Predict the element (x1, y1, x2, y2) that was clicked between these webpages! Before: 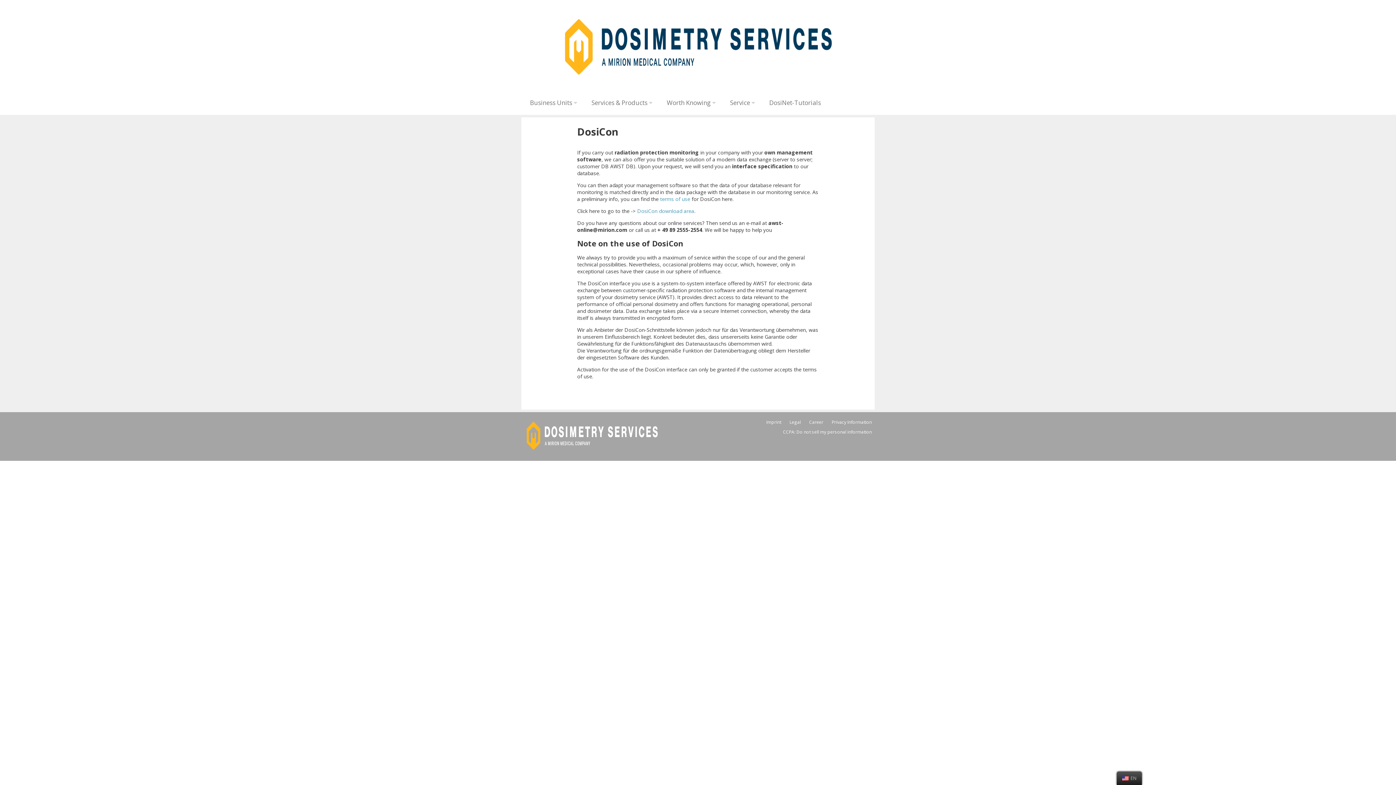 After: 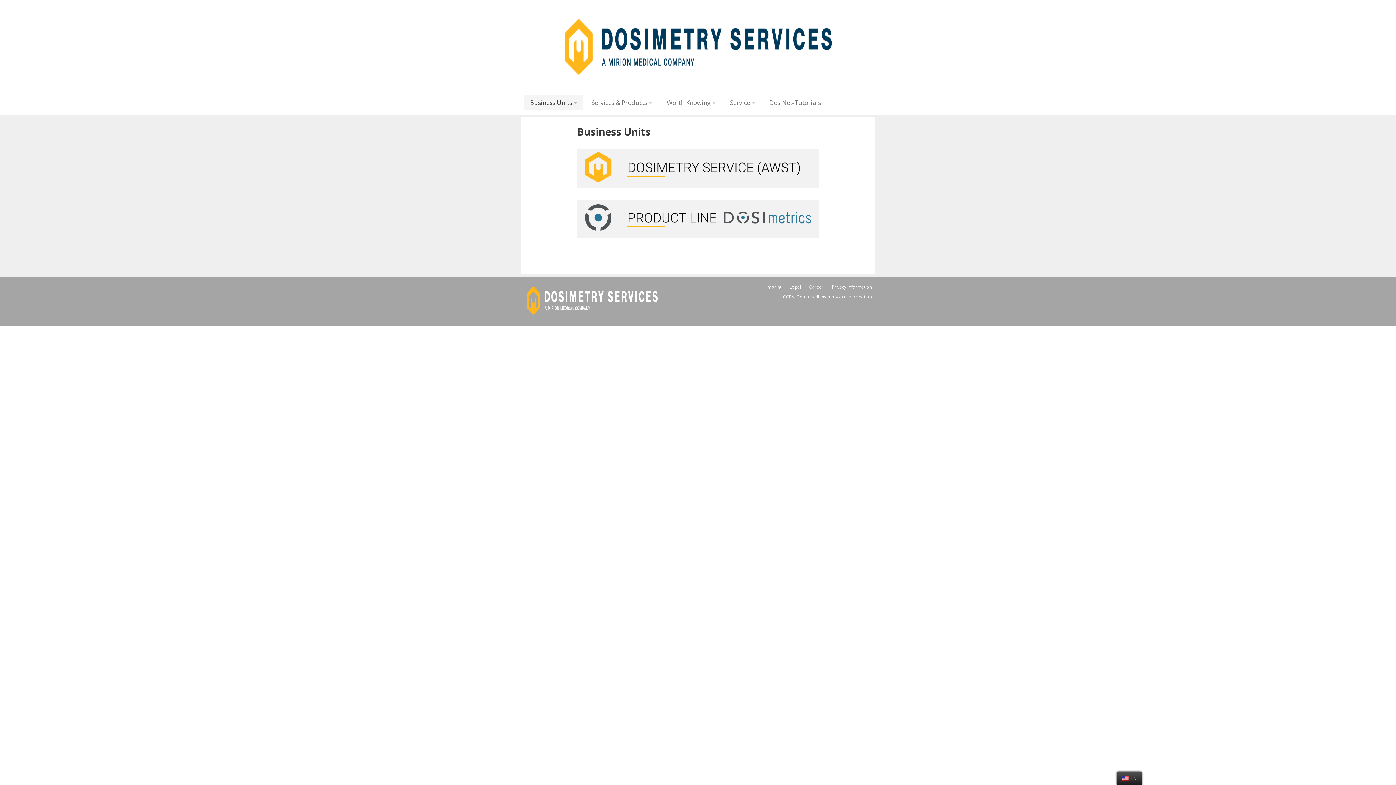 Action: label: Business Units  bbox: (524, 95, 583, 109)